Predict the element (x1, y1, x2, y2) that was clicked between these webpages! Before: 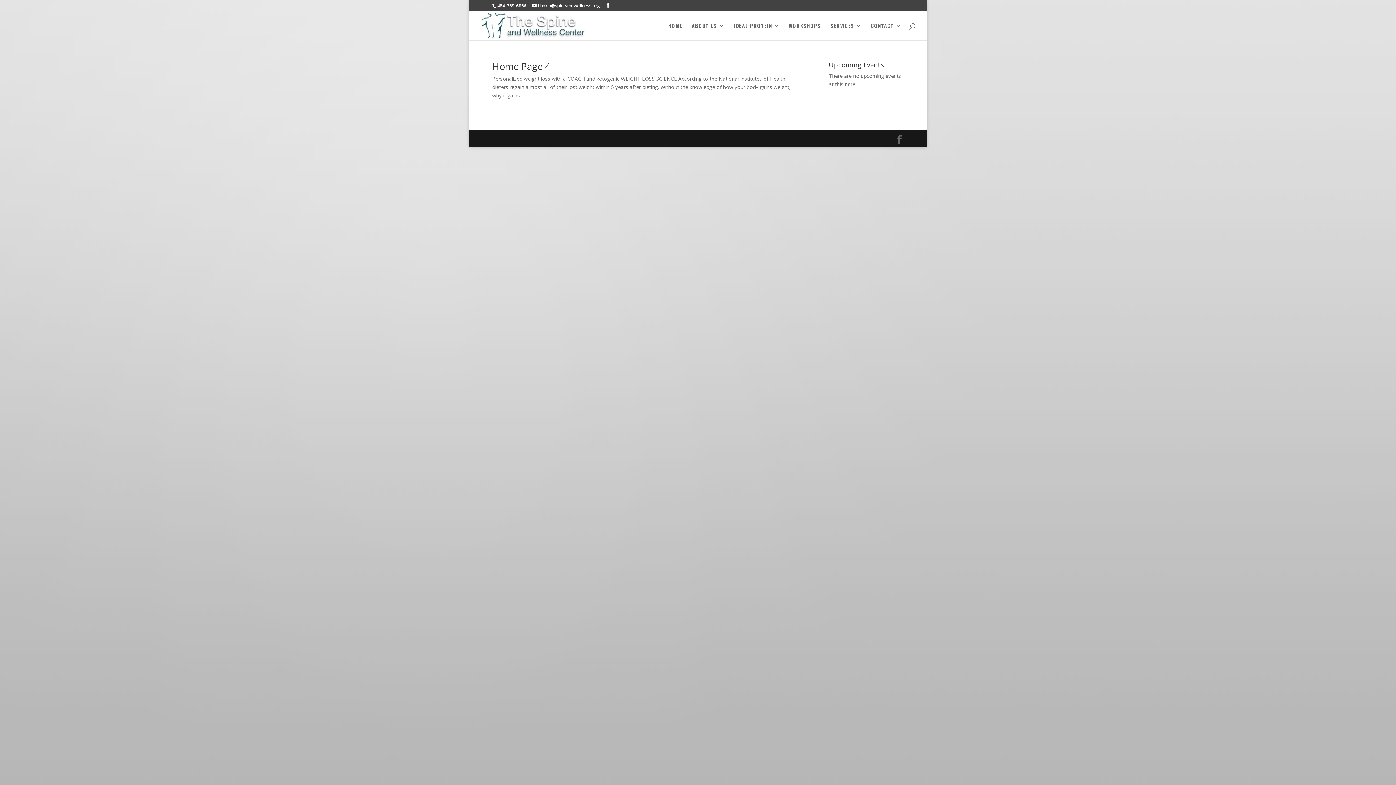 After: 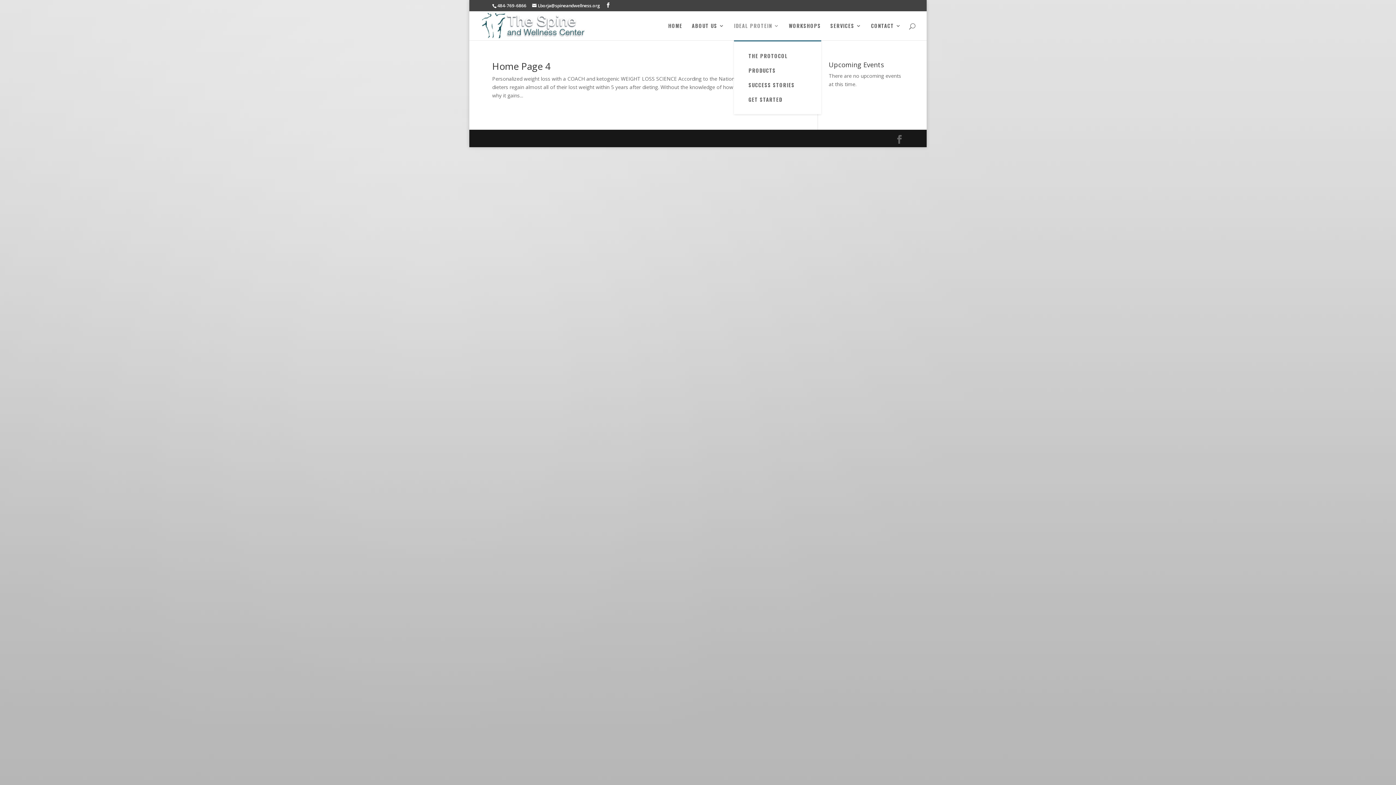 Action: bbox: (734, 23, 779, 40) label: IDEAL PROTEIN